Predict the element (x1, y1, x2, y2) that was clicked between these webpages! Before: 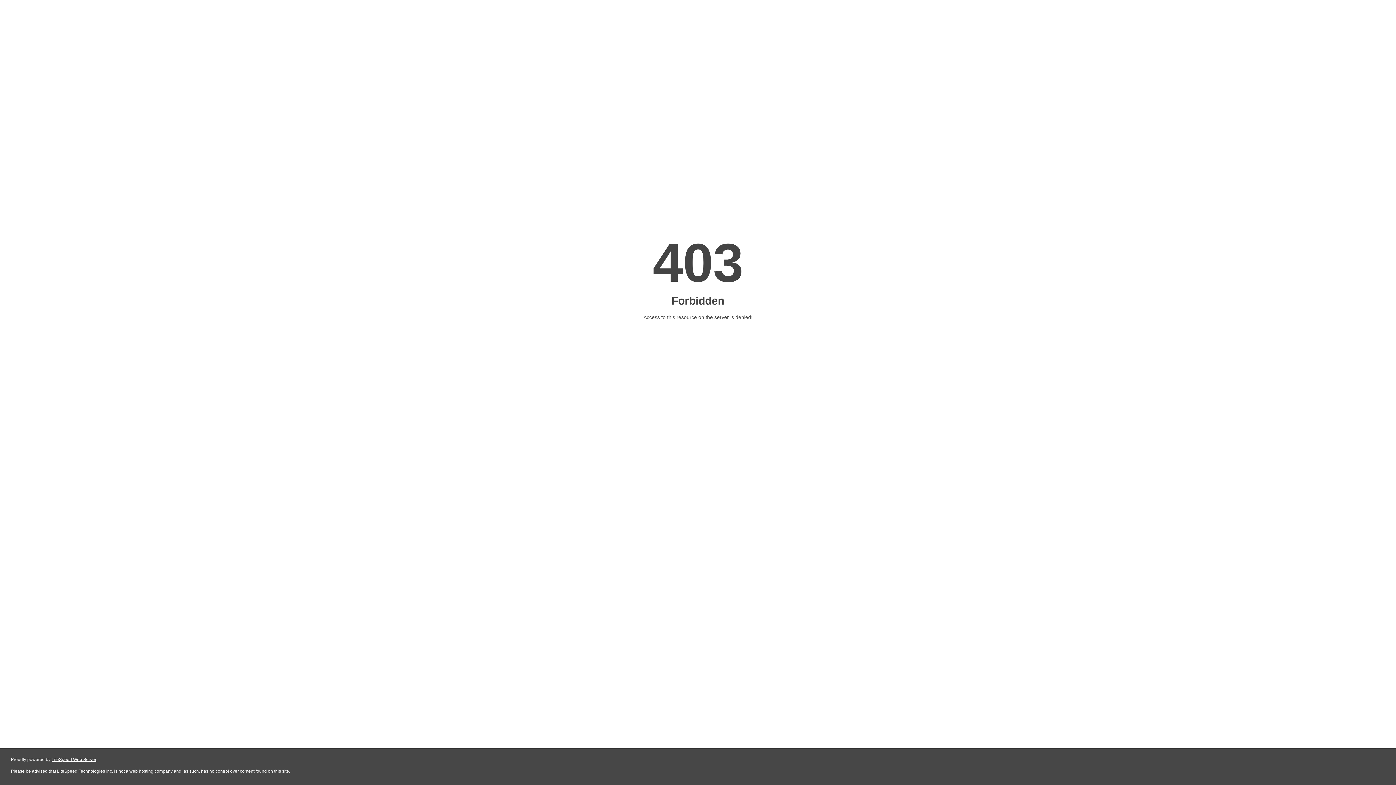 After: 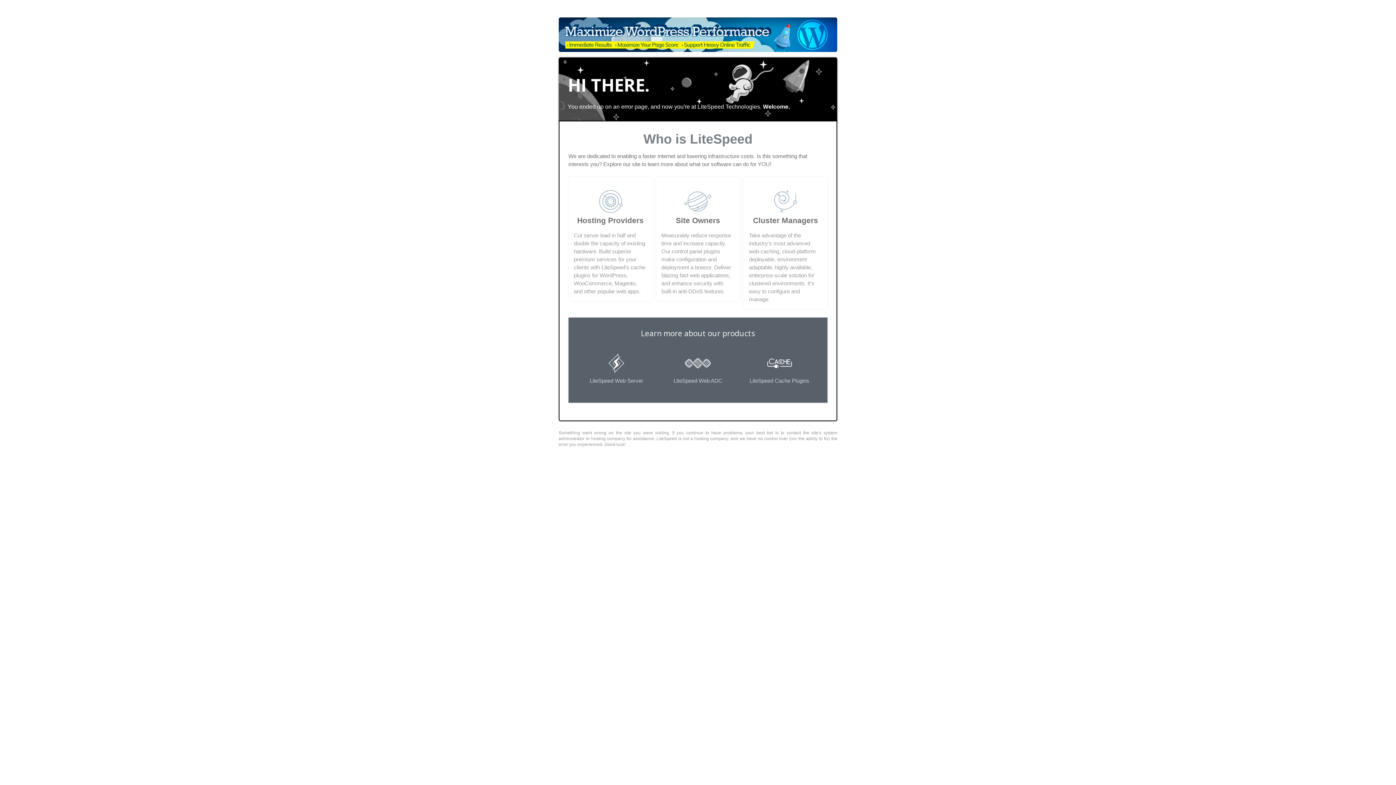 Action: bbox: (51, 757, 96, 762) label: LiteSpeed Web Server